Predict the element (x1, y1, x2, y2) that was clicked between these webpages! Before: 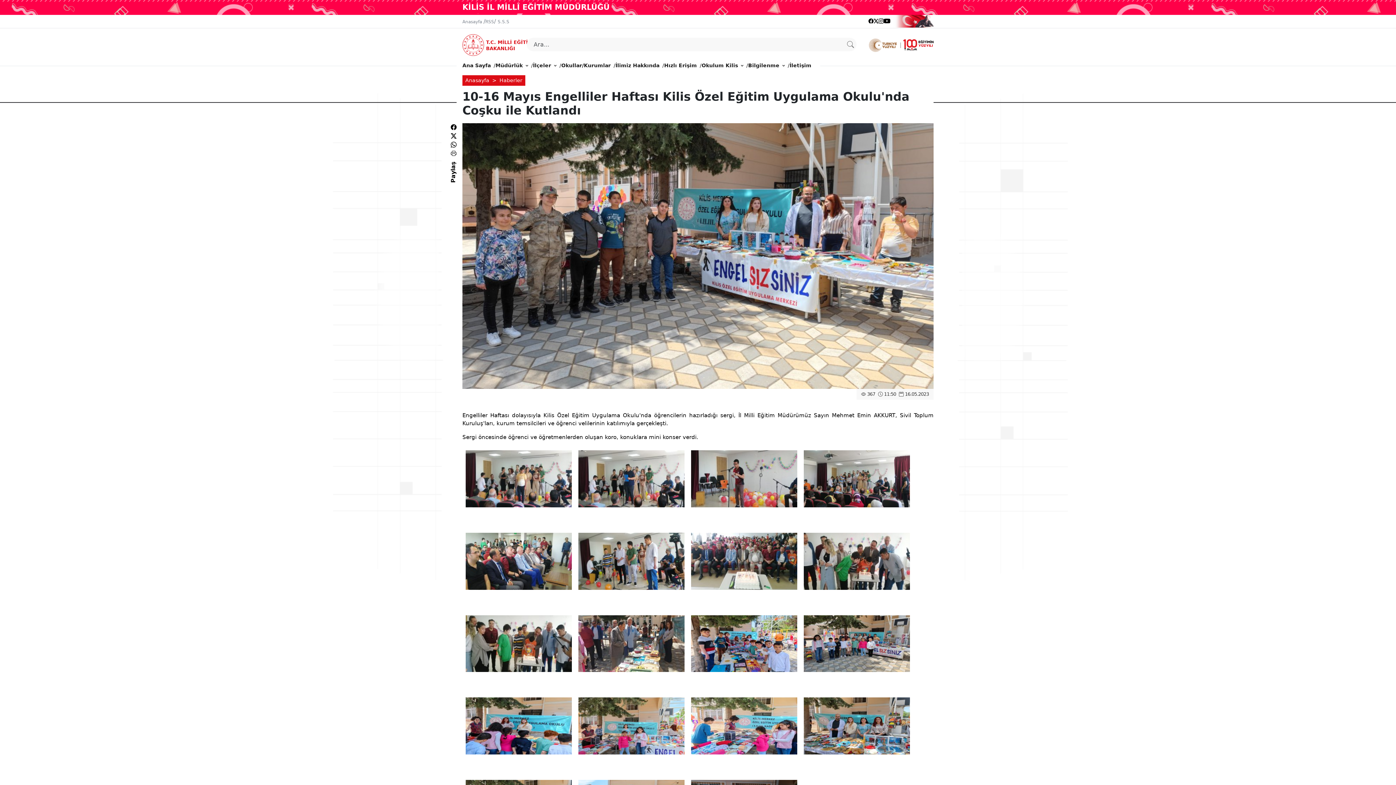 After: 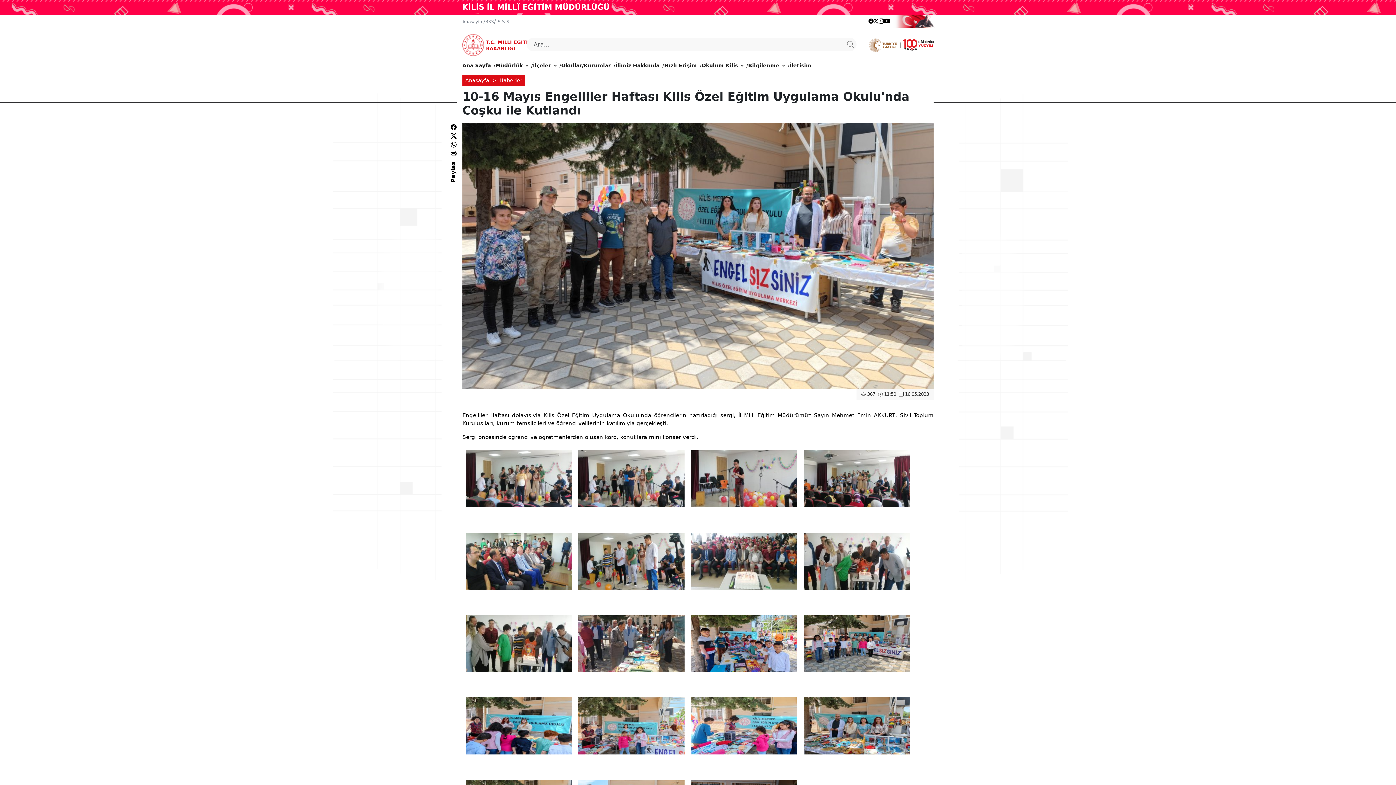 Action: label: Paylaş bbox: (449, 177, 457, 182)